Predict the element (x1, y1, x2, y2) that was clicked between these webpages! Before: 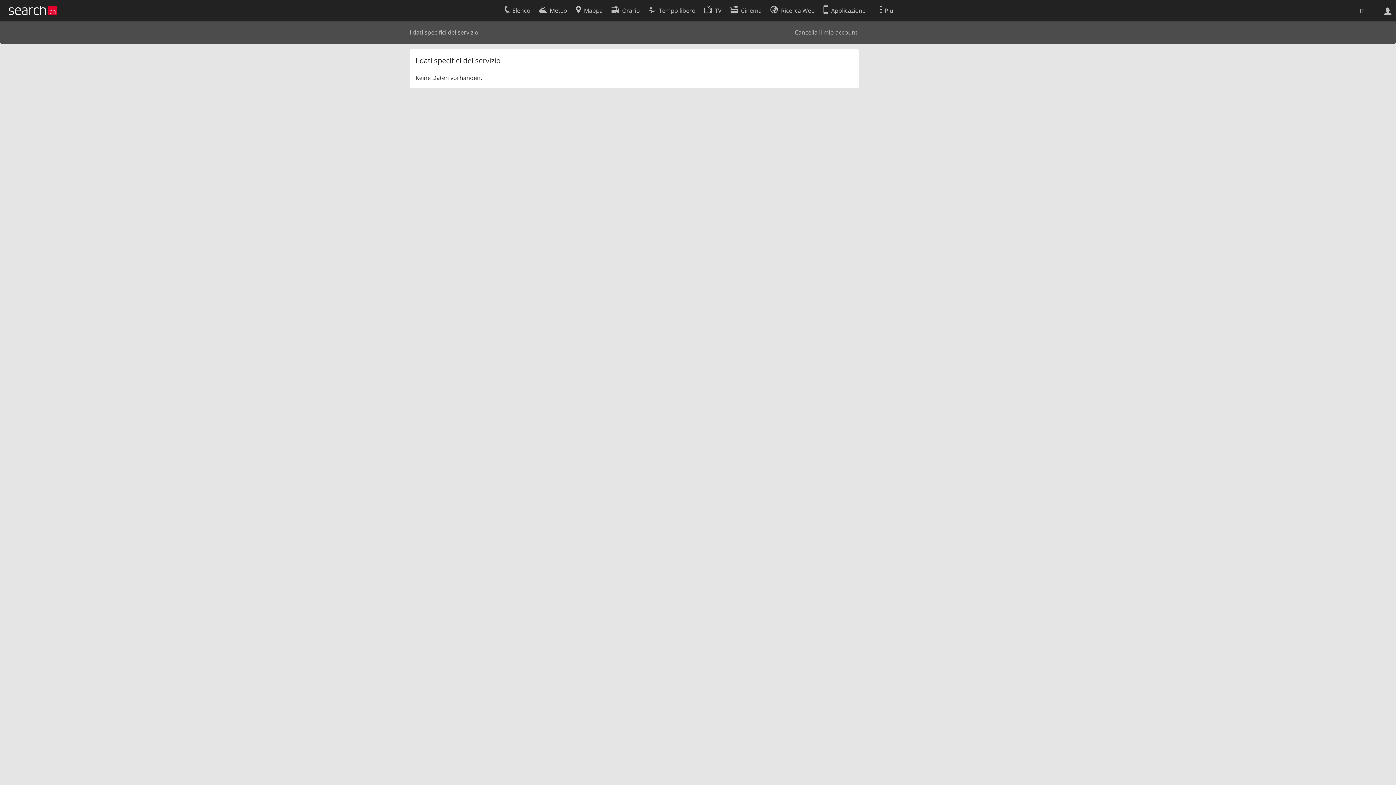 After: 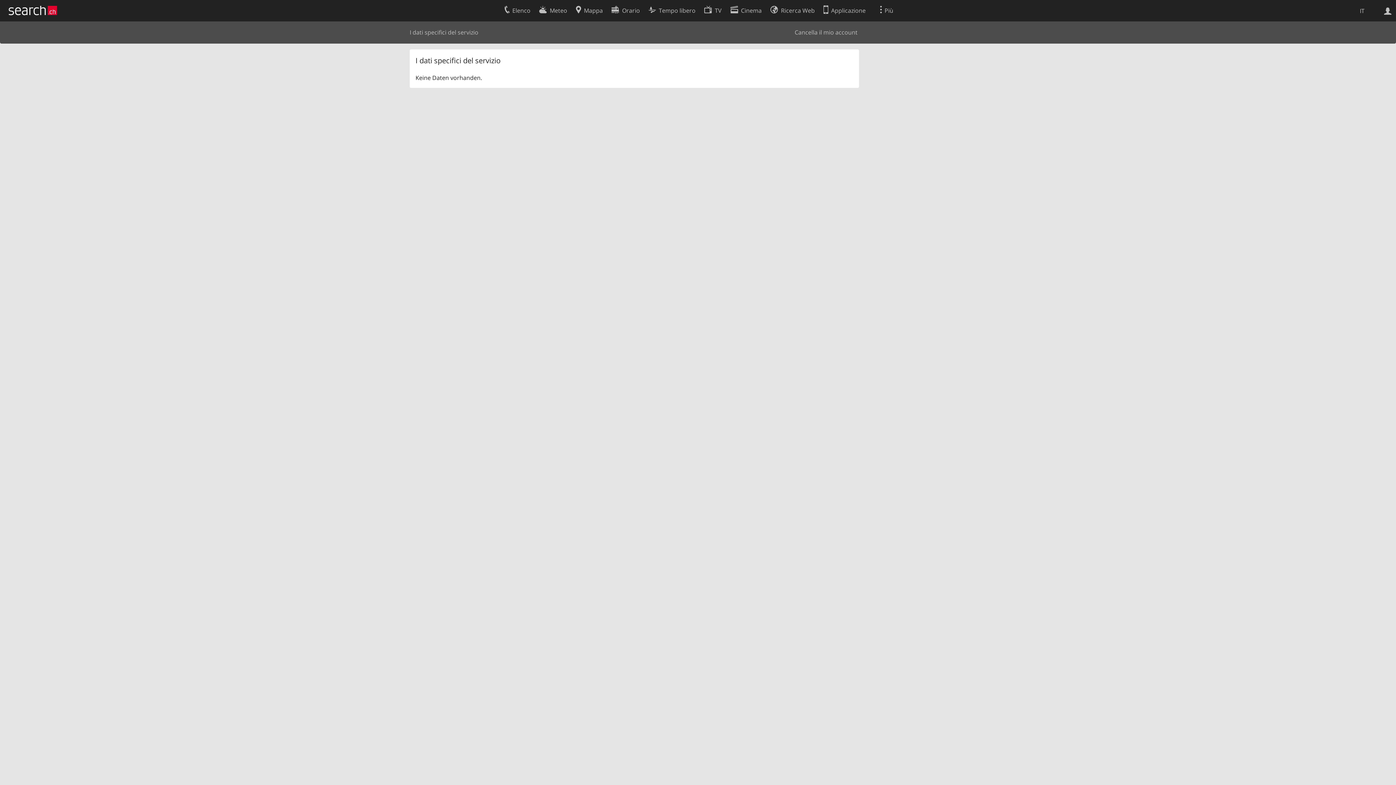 Action: label: I dati specifici del servizio bbox: (409, 28, 478, 36)